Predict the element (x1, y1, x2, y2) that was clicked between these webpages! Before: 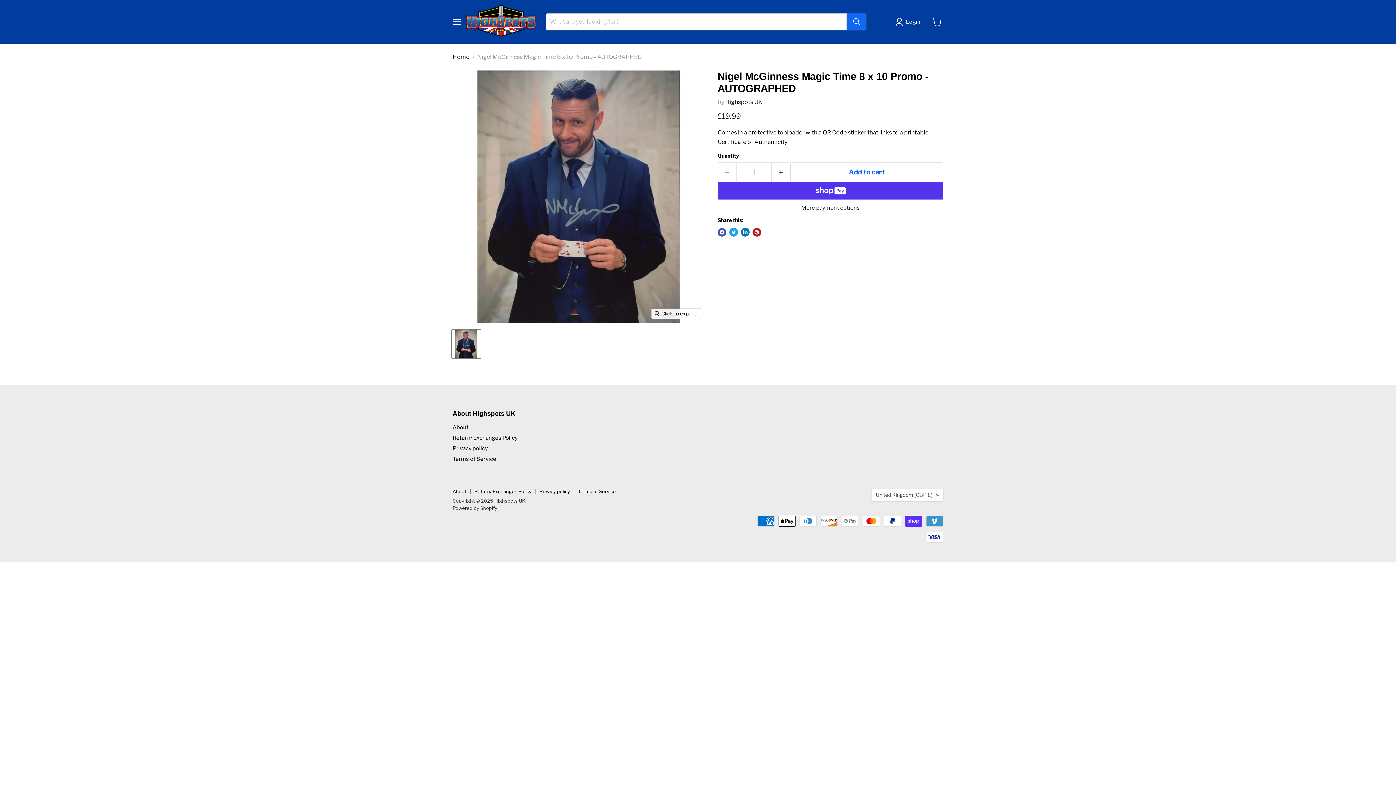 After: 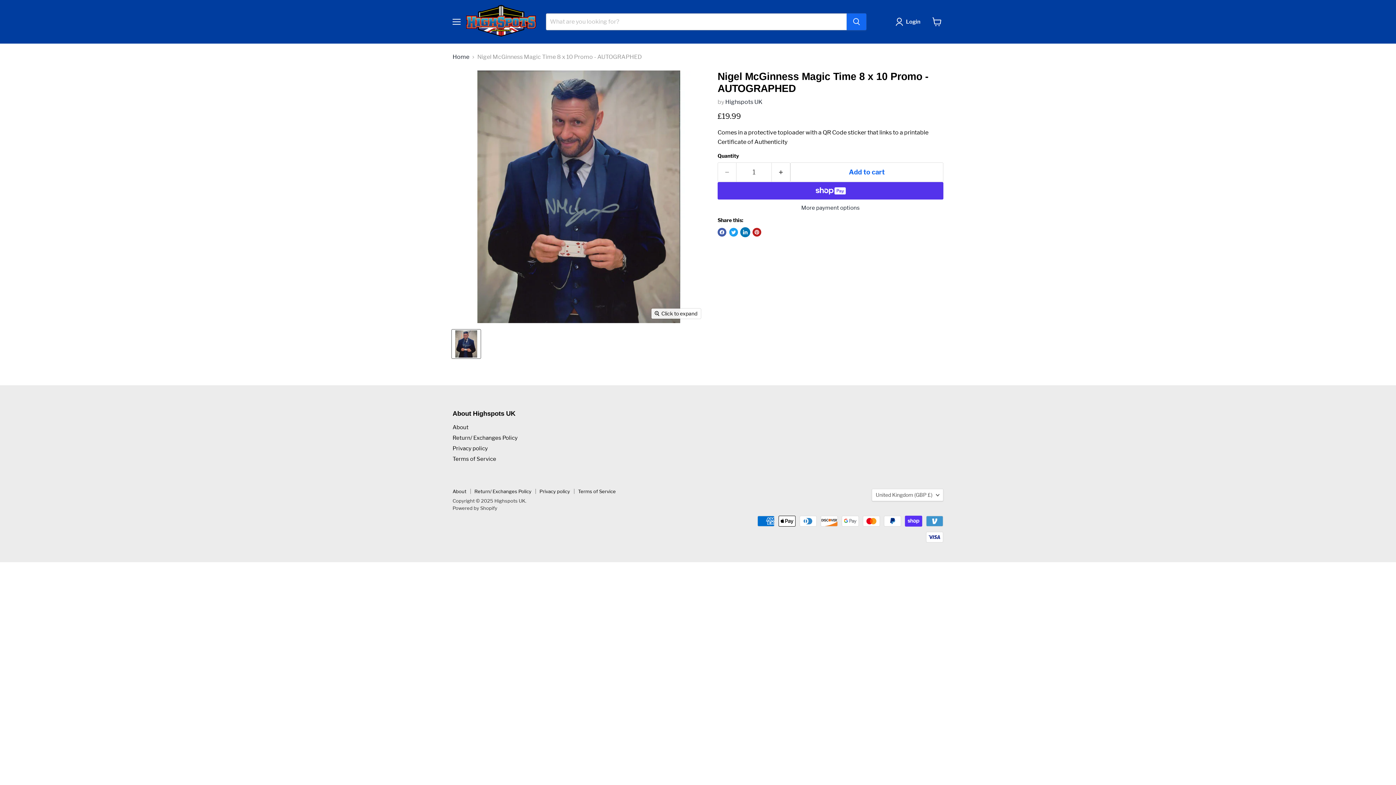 Action: bbox: (741, 228, 749, 236) label: Share on LinkedIn